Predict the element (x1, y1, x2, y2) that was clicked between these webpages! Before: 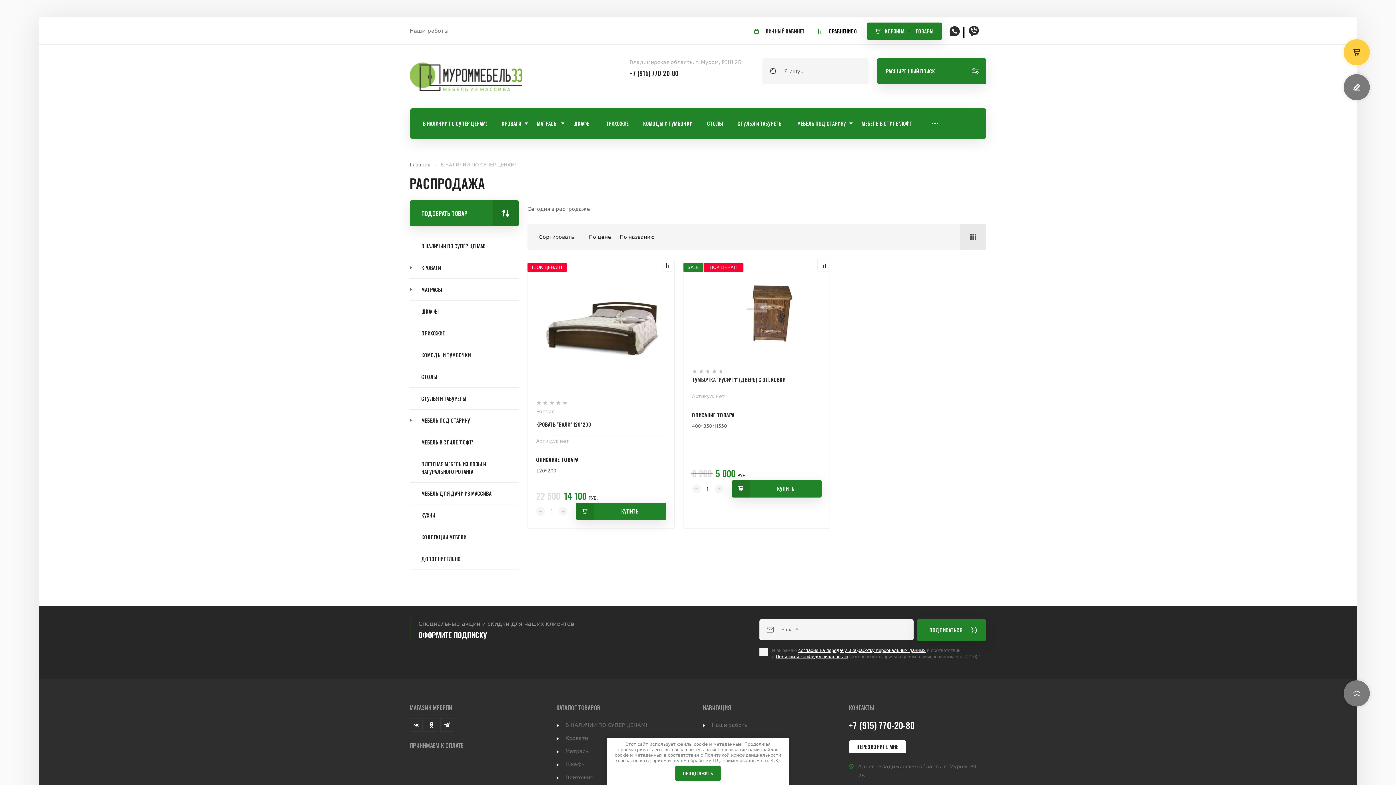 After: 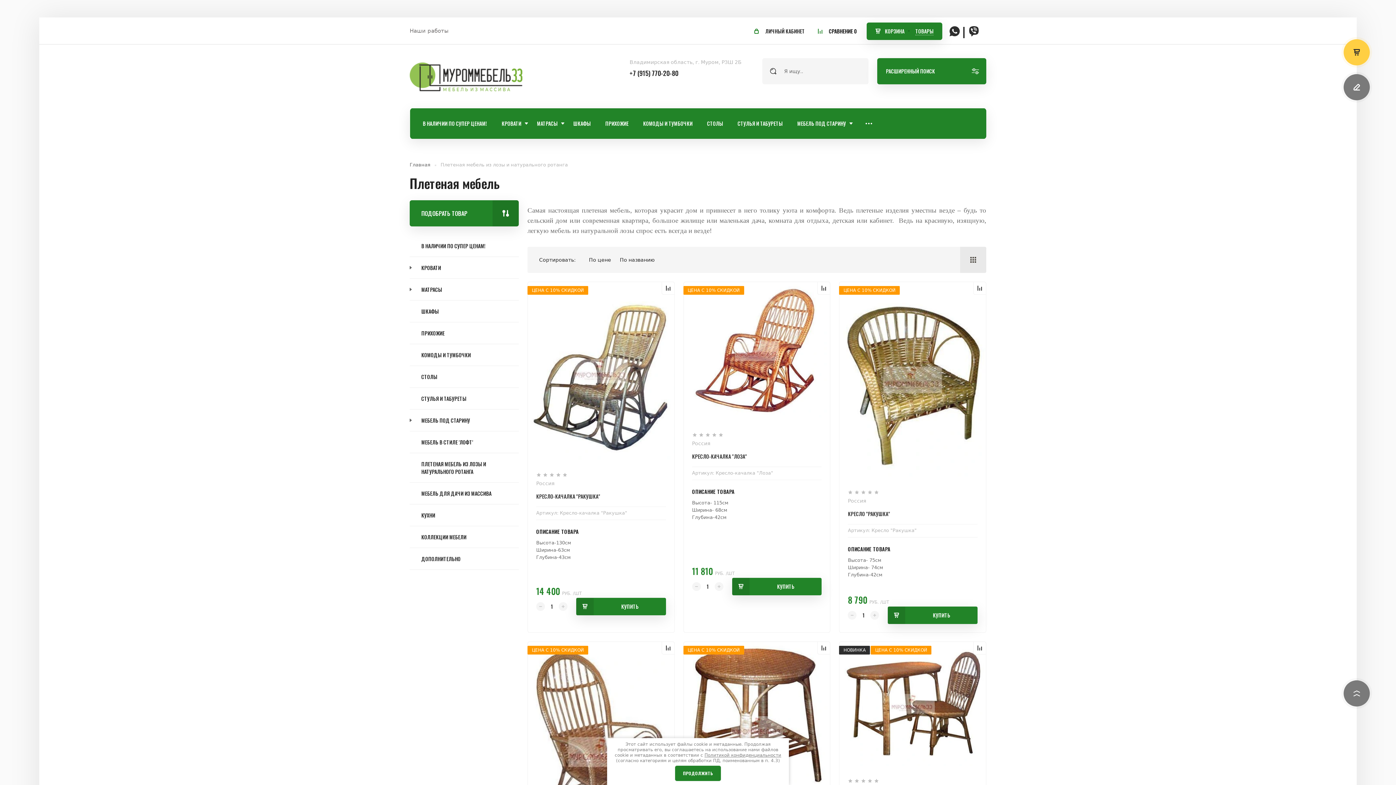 Action: label: ПЛЕТЕНАЯ МЕБЕЛЬ ИЗ ЛОЗЫ И НАТУРАЛЬНОГО РОТАНГА bbox: (409, 453, 518, 482)